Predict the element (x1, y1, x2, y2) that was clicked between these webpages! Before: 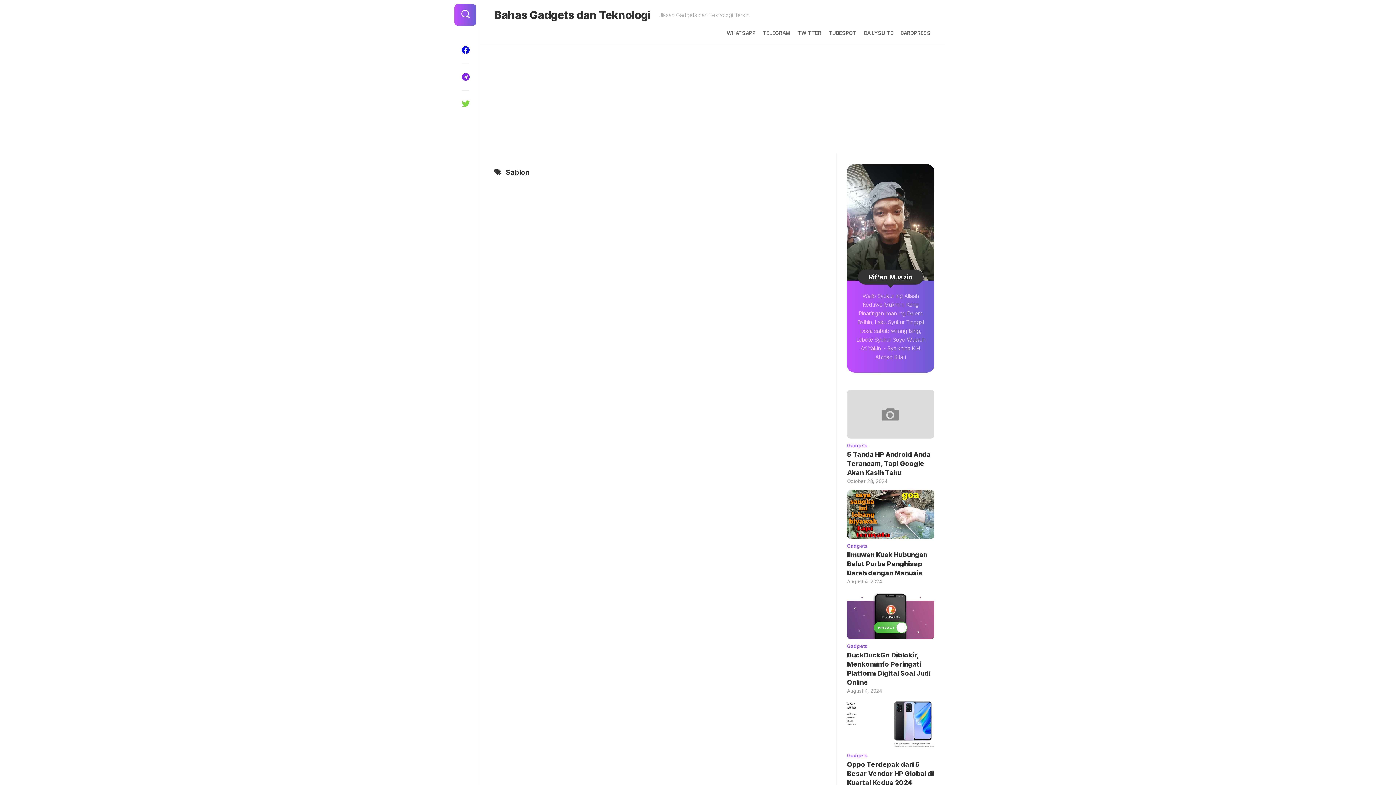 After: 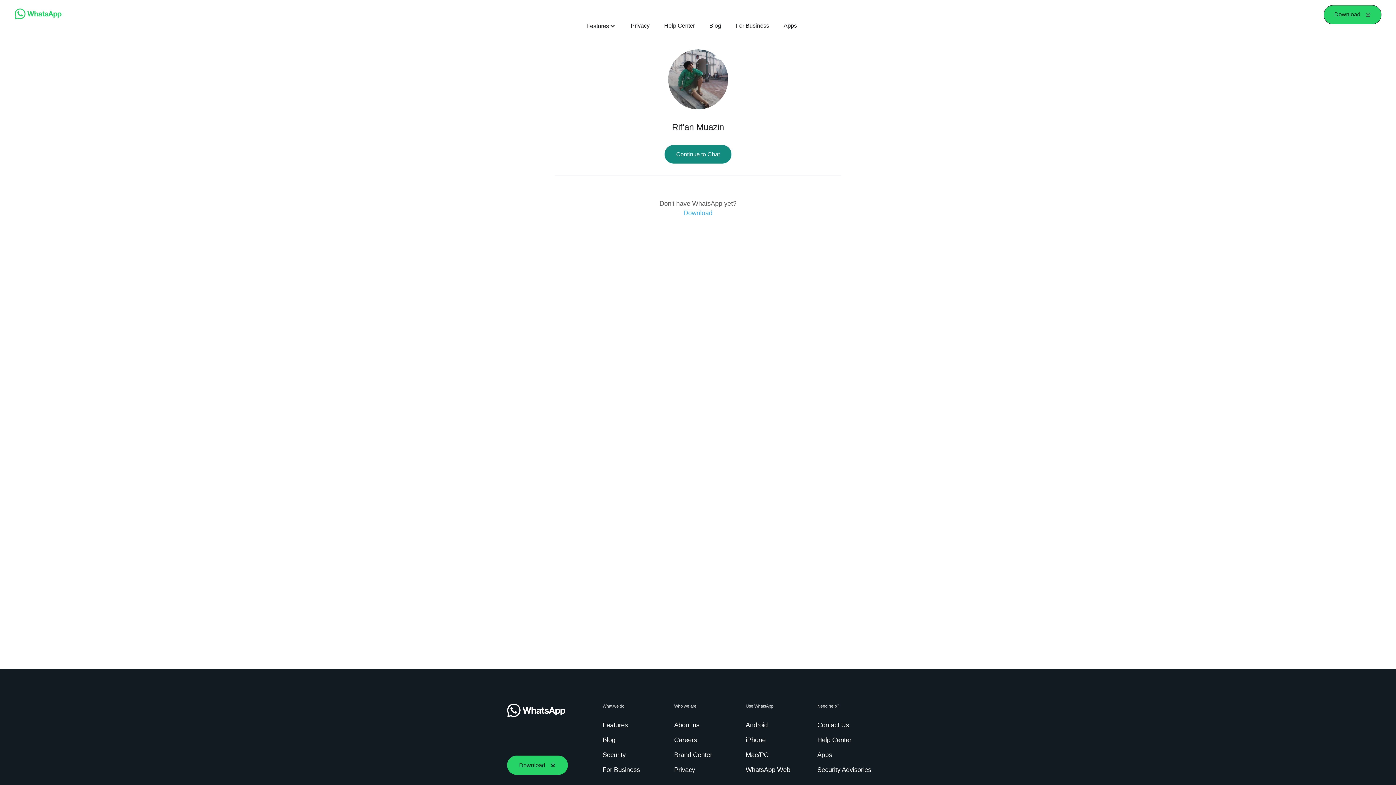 Action: bbox: (726, 29, 755, 36) label: WHATSAPP